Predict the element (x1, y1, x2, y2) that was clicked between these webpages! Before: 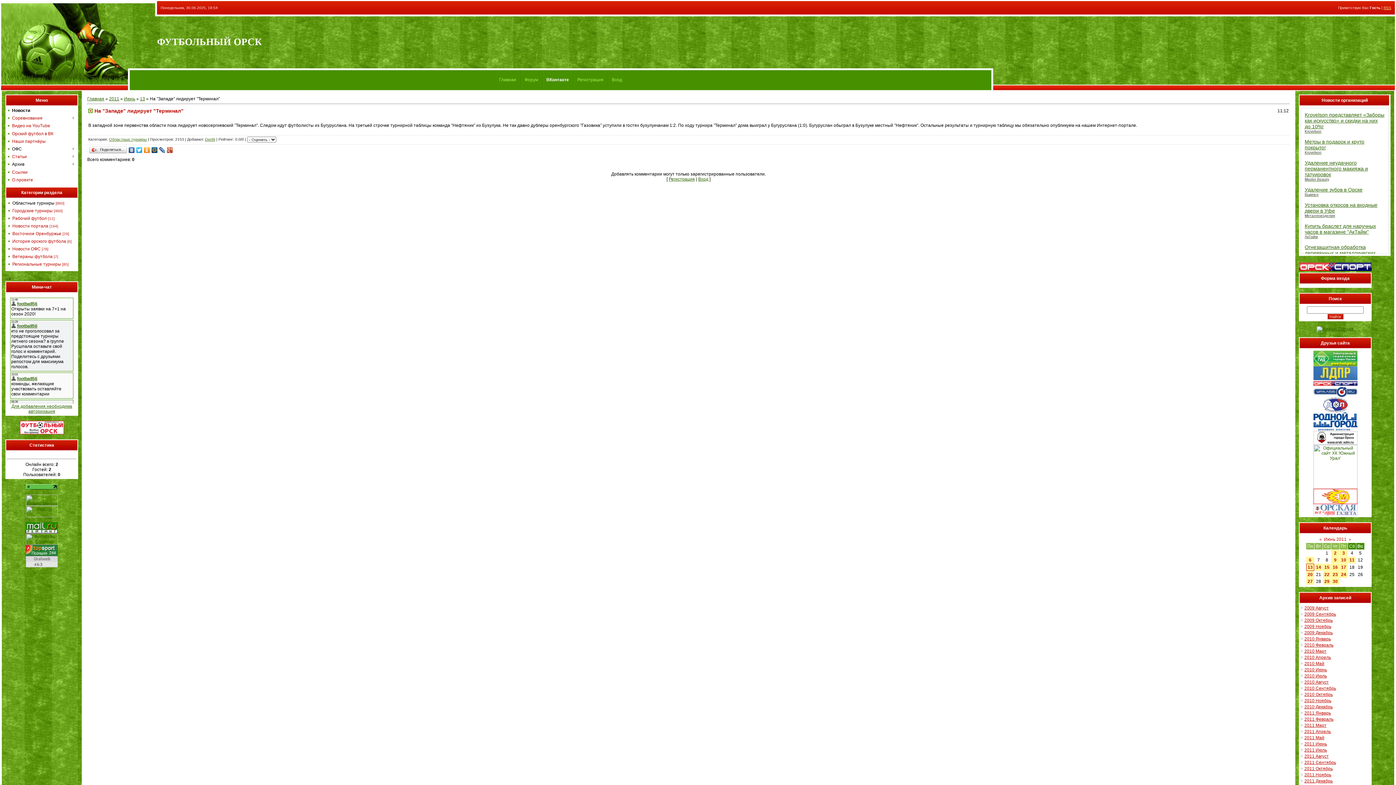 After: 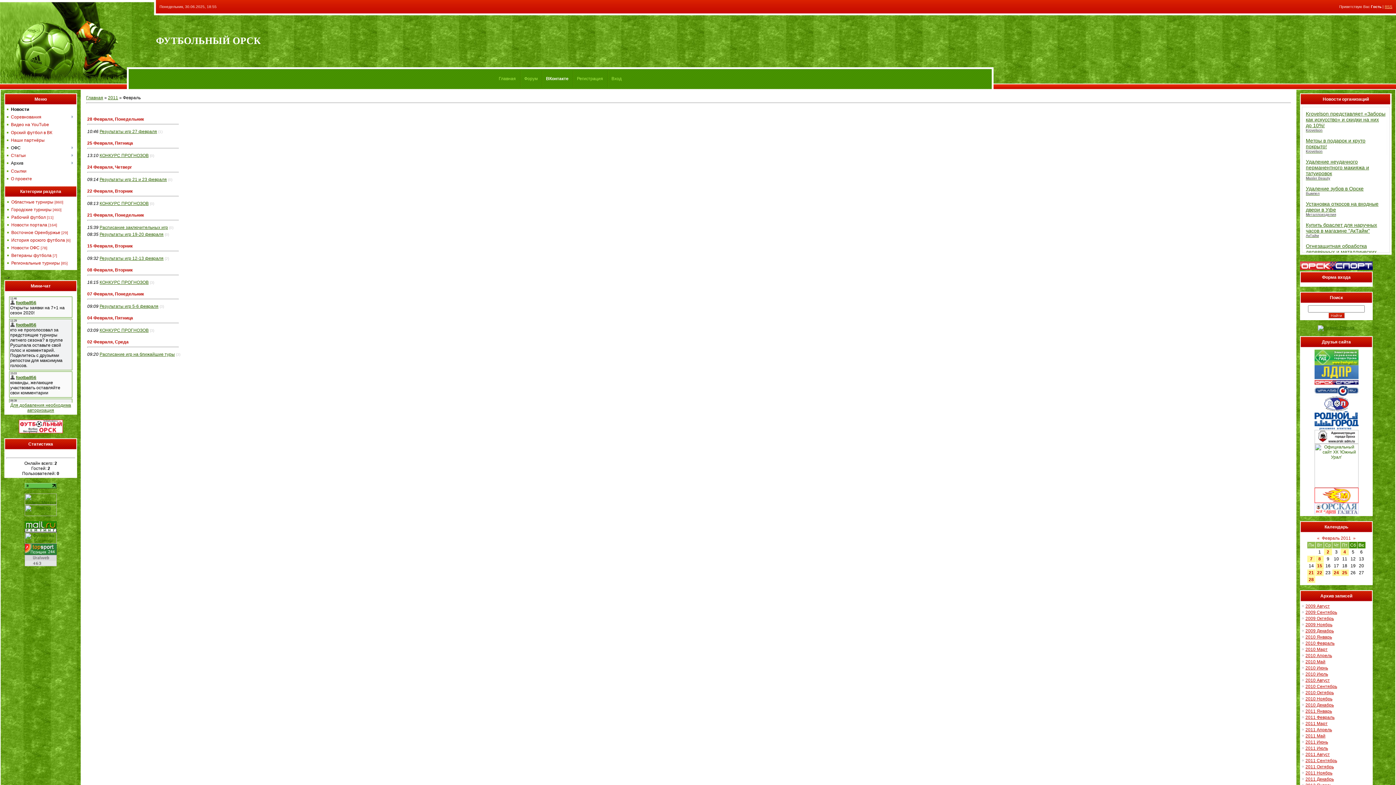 Action: label: 2011 Февраль bbox: (1304, 717, 1333, 722)